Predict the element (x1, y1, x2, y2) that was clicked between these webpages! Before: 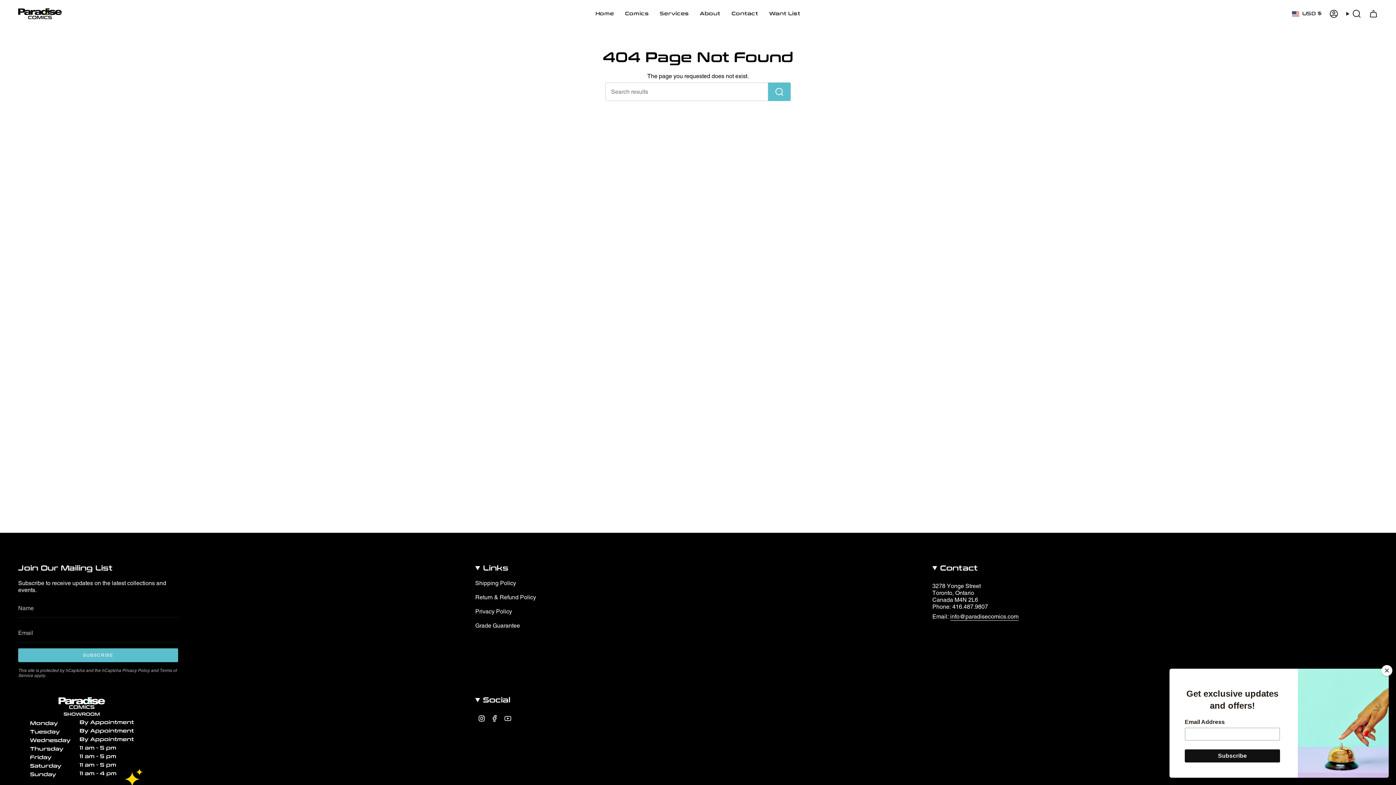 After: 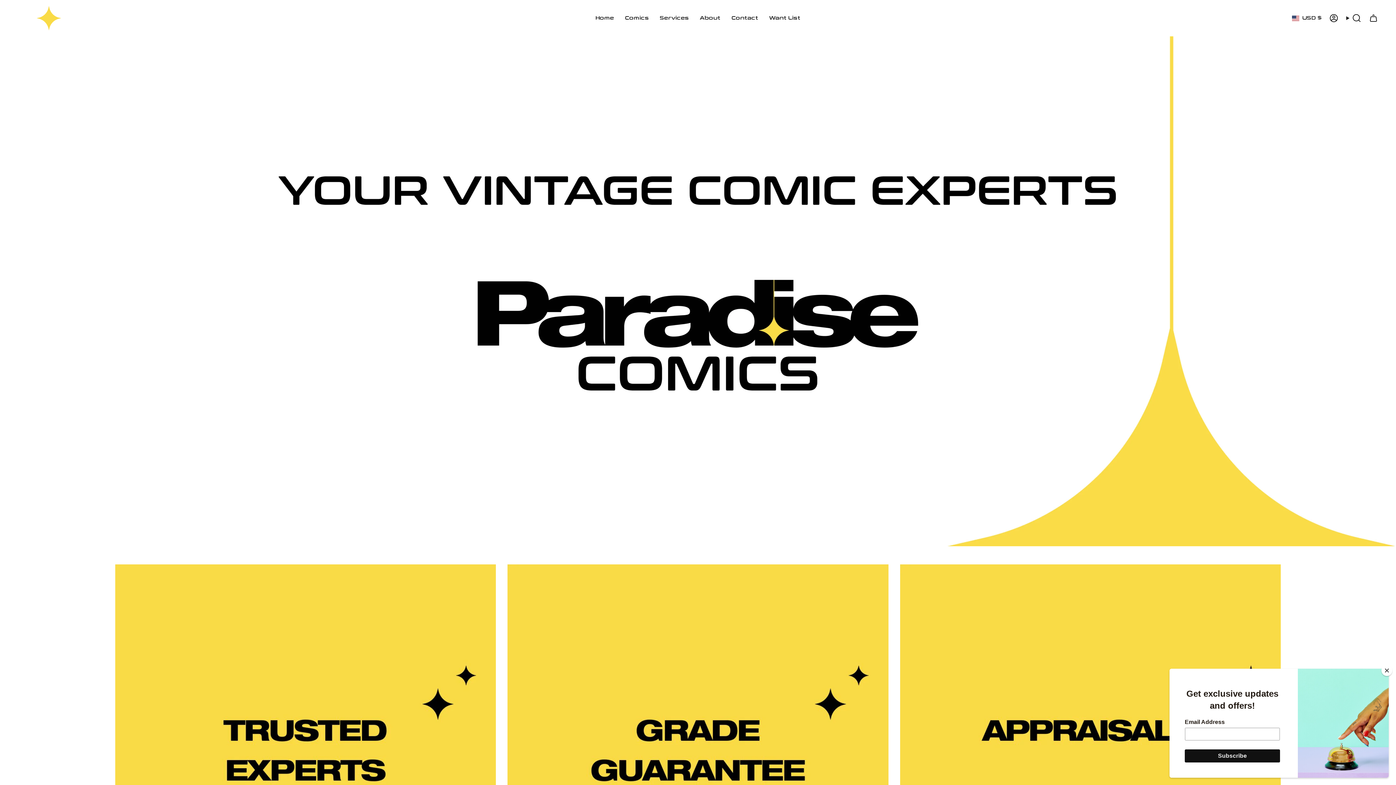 Action: label: Comics bbox: (619, 5, 654, 22)